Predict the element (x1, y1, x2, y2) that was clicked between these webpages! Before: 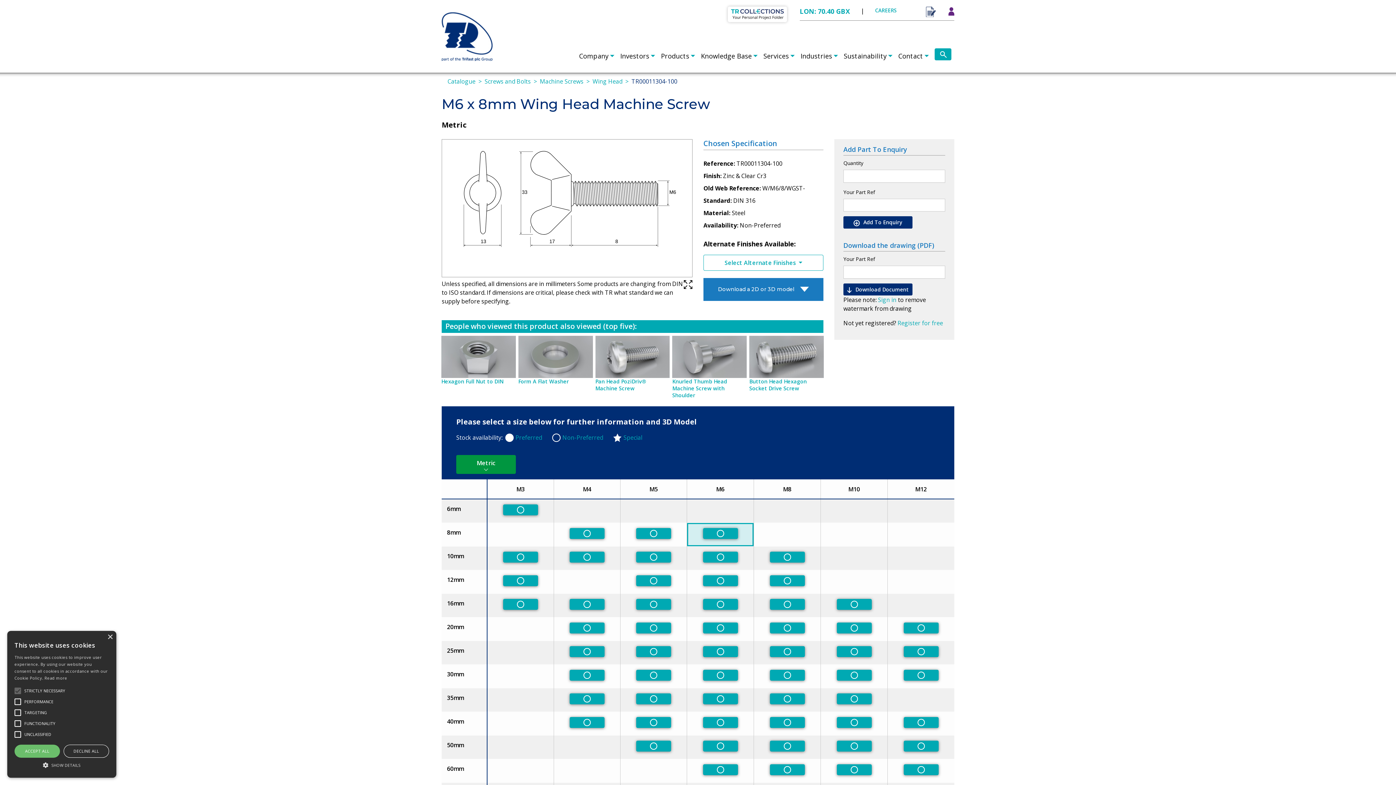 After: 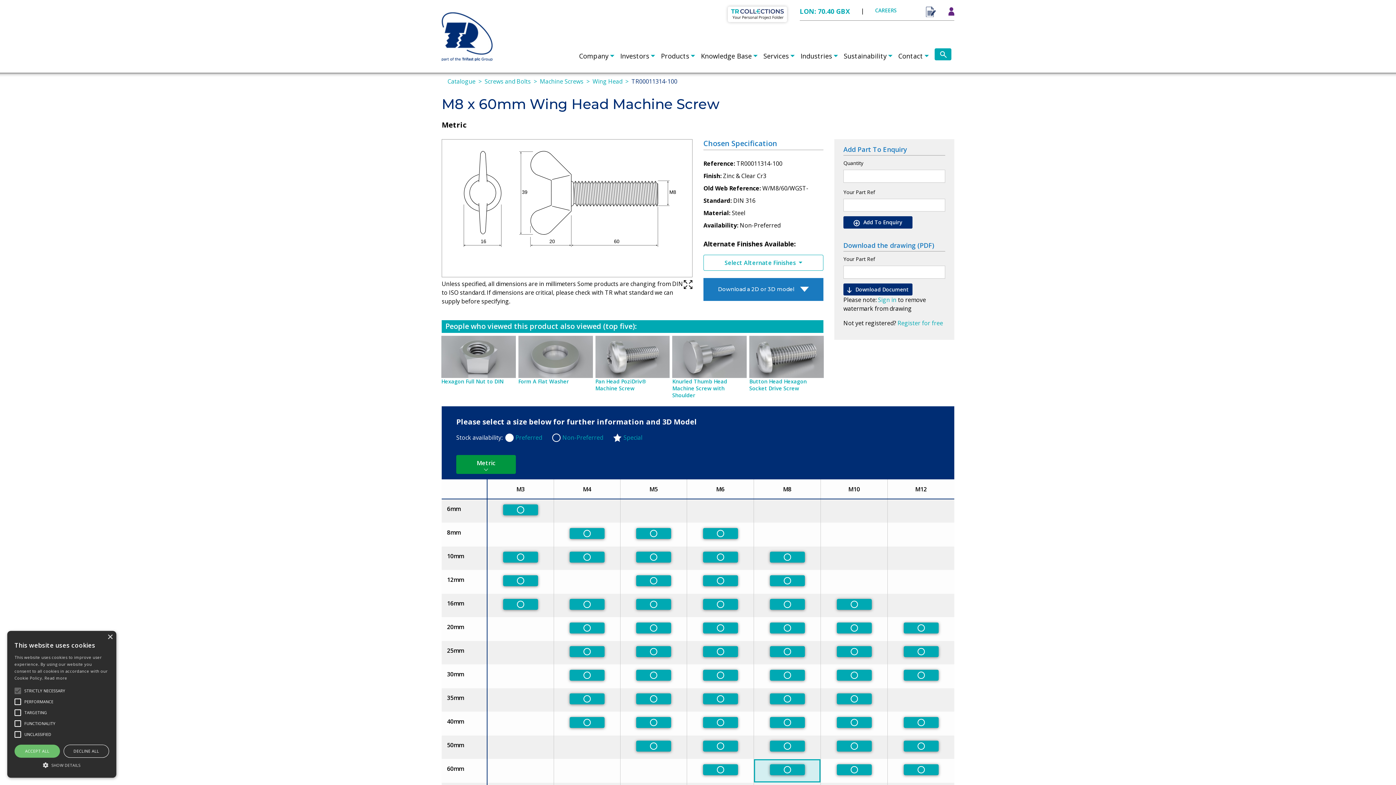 Action: label: Non-Preferred bbox: (770, 764, 804, 775)